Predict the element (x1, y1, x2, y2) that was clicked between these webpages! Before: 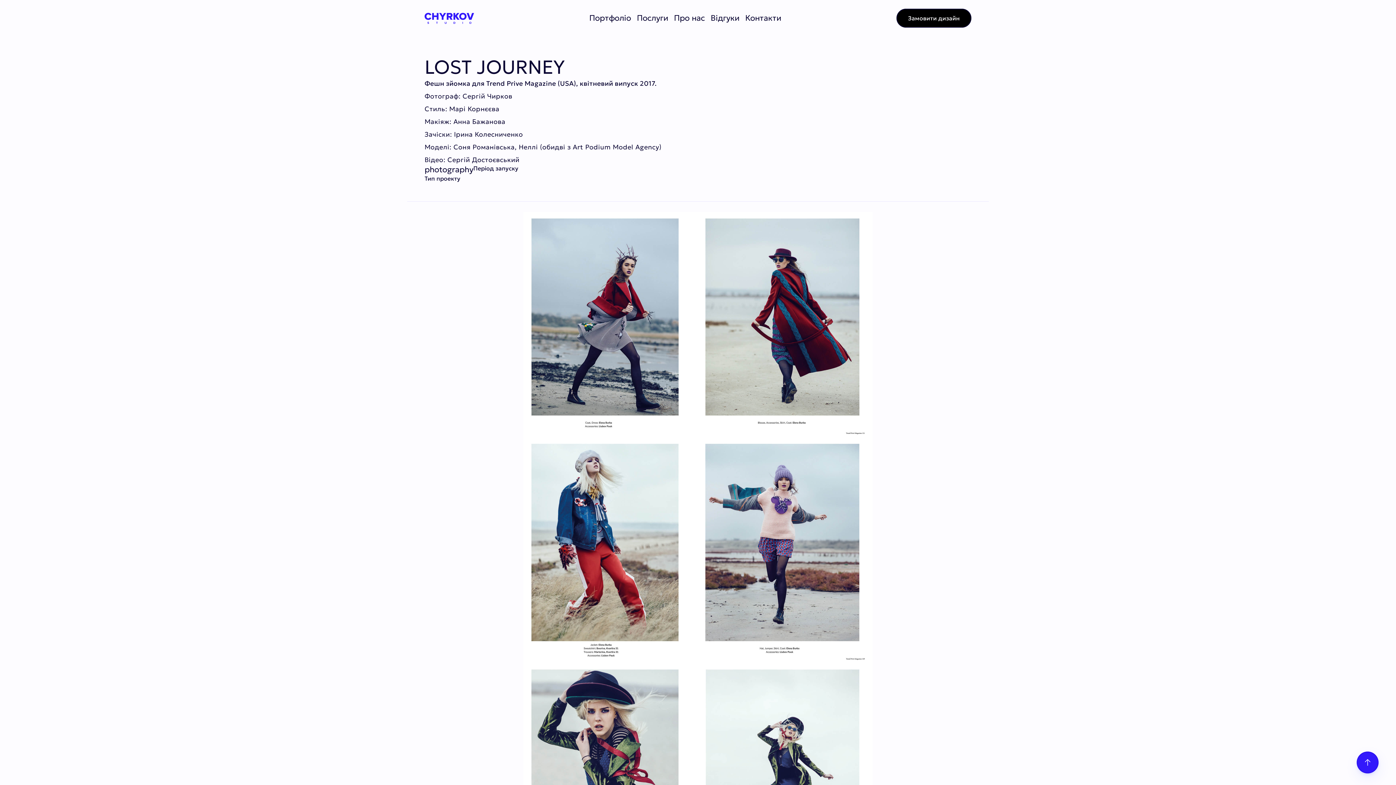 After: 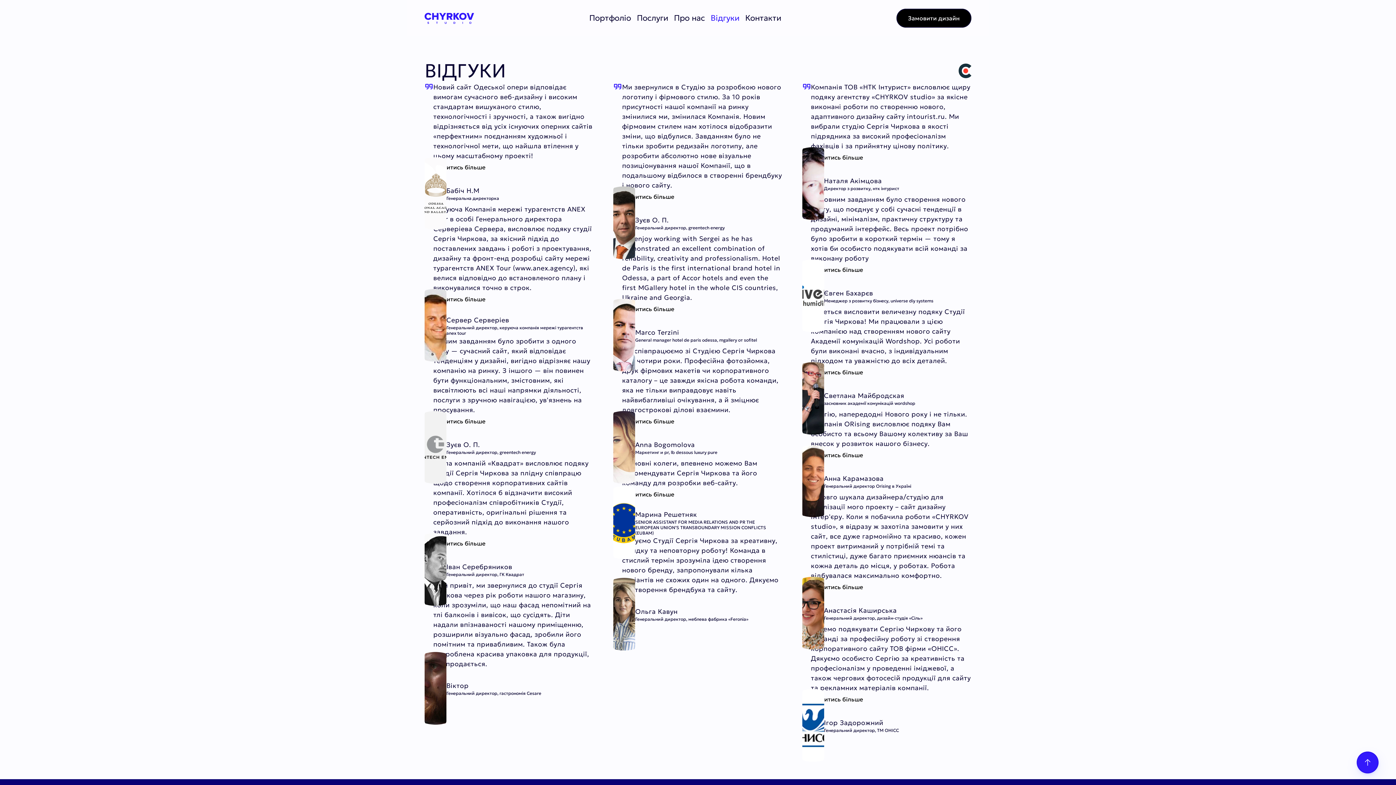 Action: bbox: (710, 13, 739, 22) label: Відгуки